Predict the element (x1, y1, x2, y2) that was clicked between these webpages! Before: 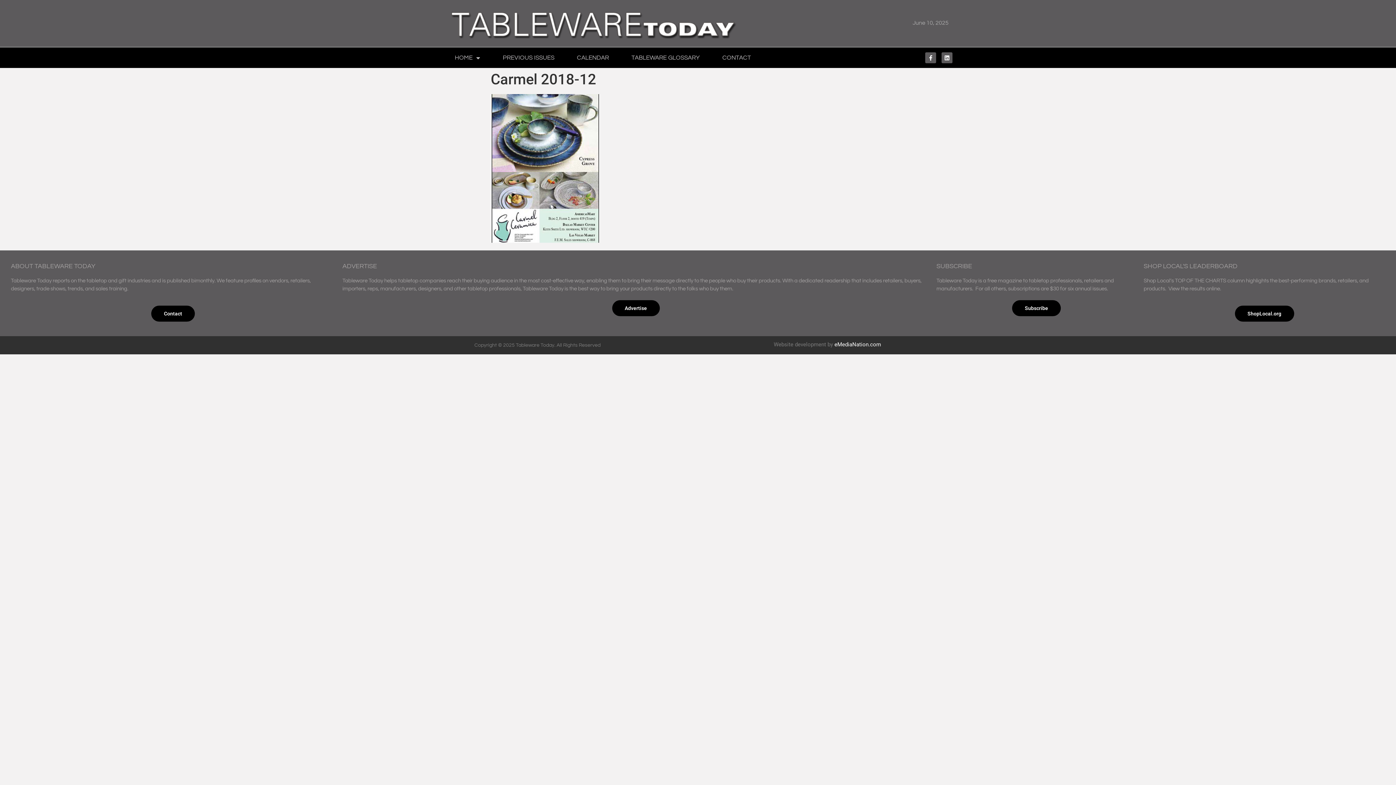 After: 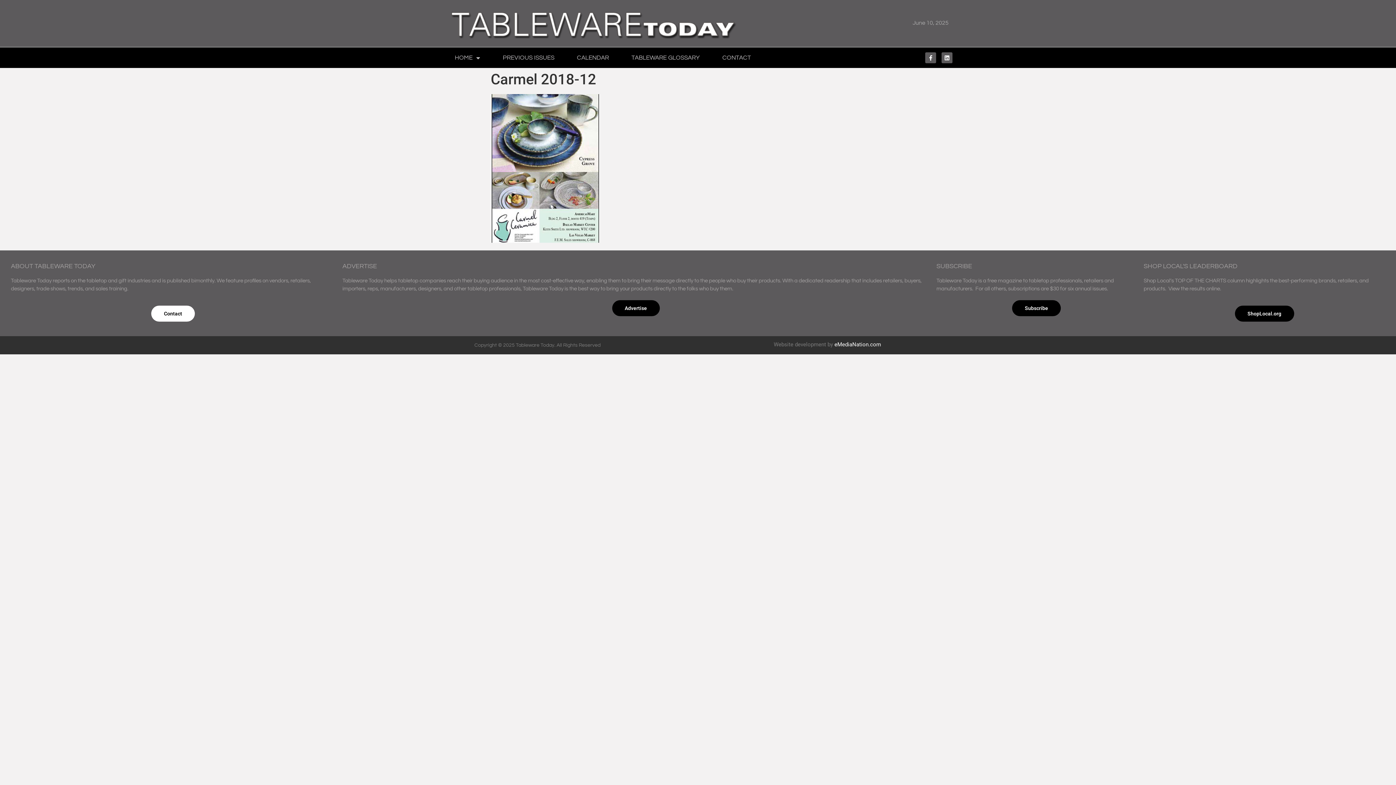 Action: bbox: (151, 305, 194, 321) label: Contact